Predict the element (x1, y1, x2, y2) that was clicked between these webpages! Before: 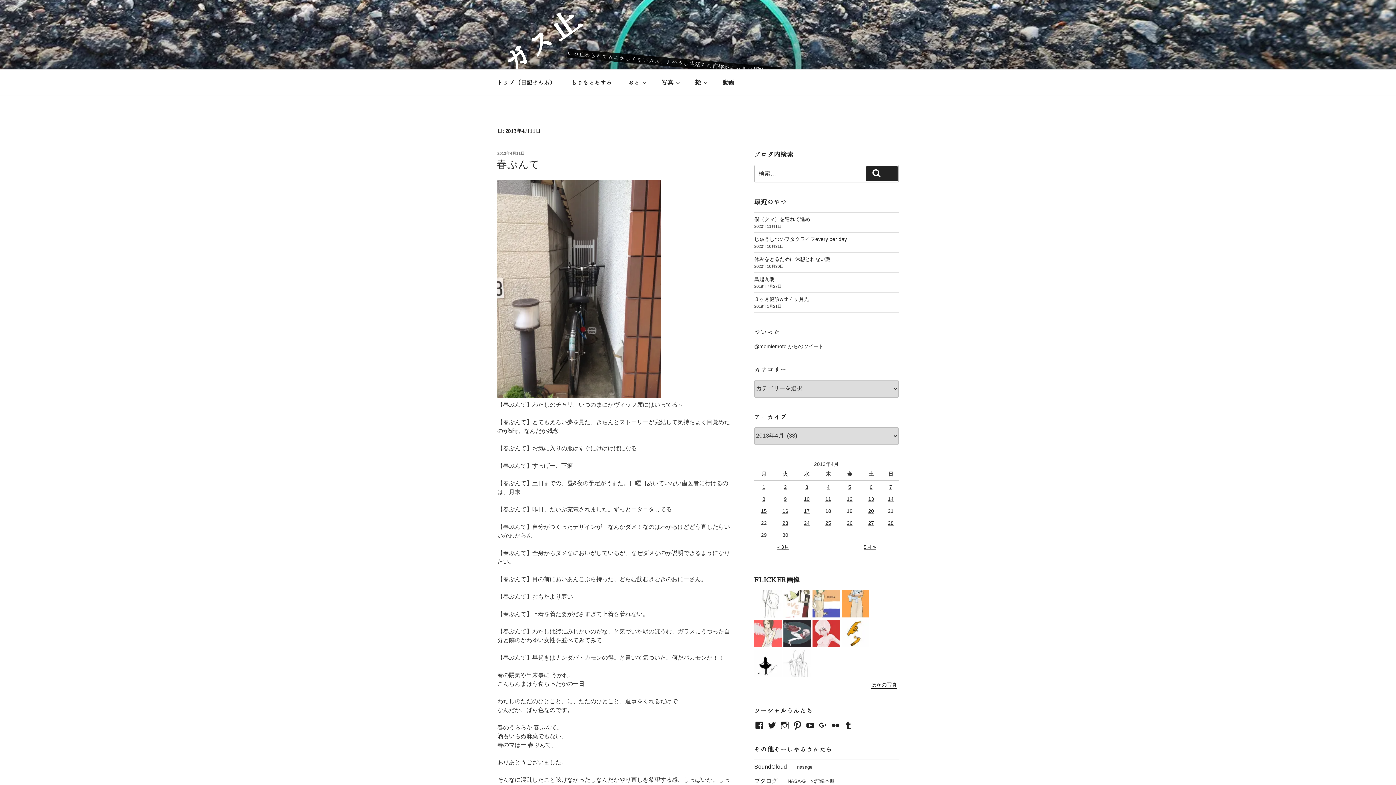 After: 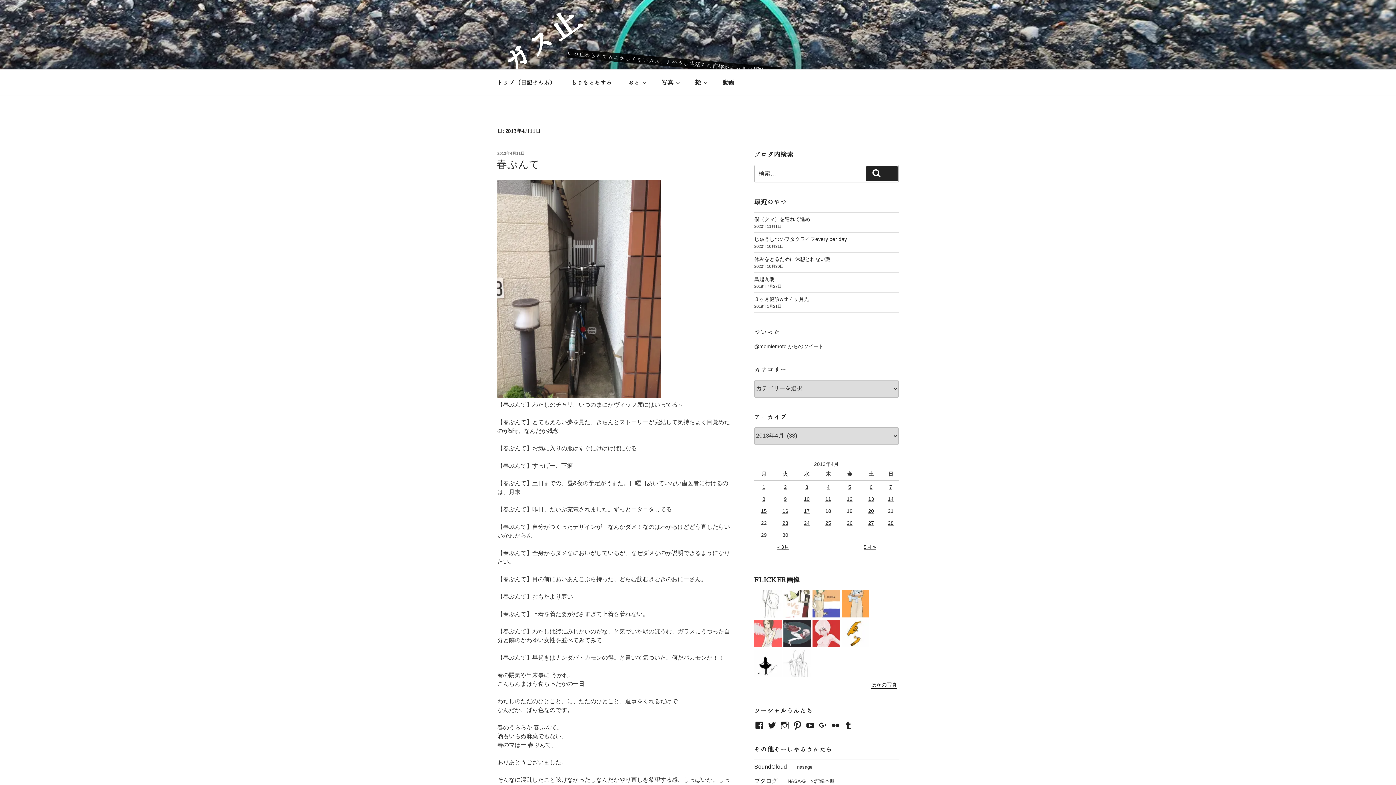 Action: bbox: (825, 496, 831, 502) label: 2013年4月11日 に投稿を公開